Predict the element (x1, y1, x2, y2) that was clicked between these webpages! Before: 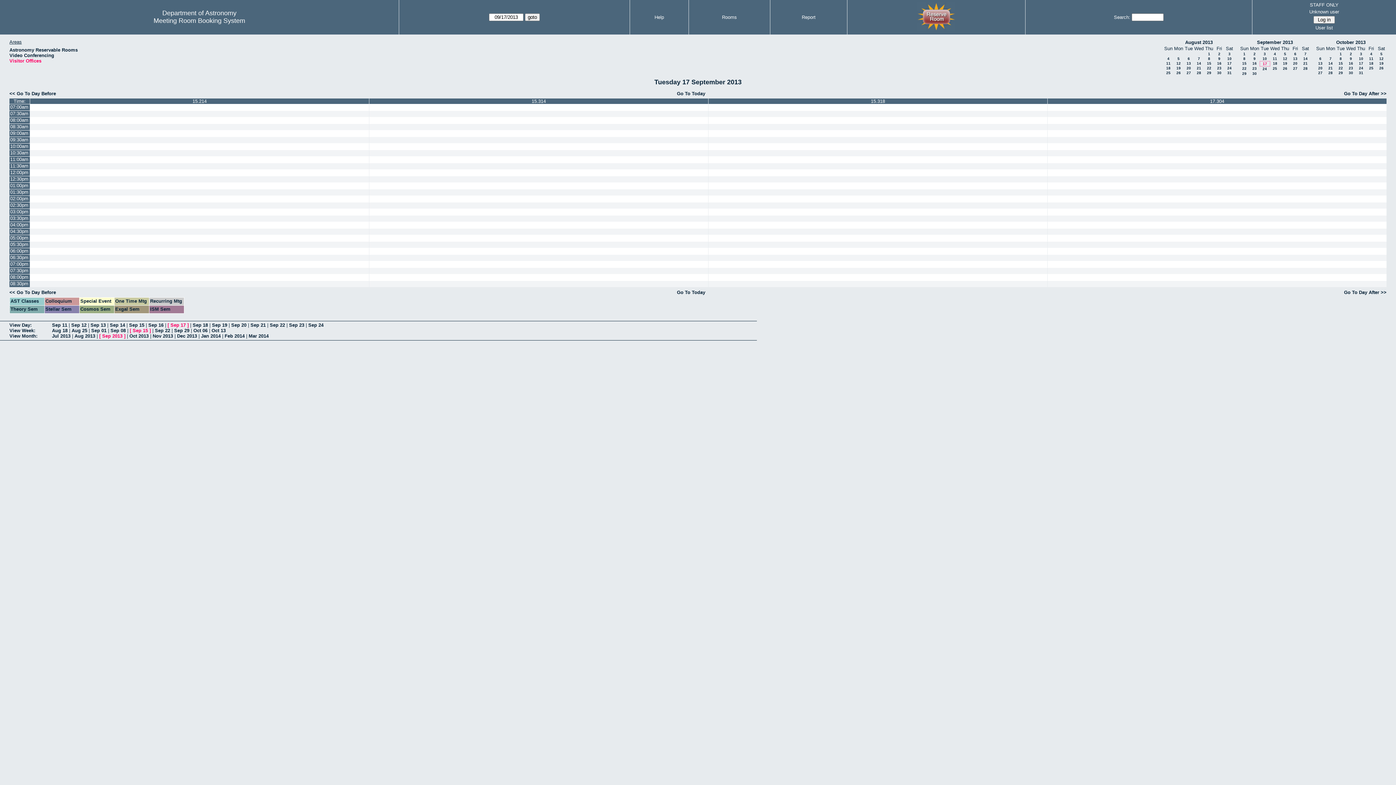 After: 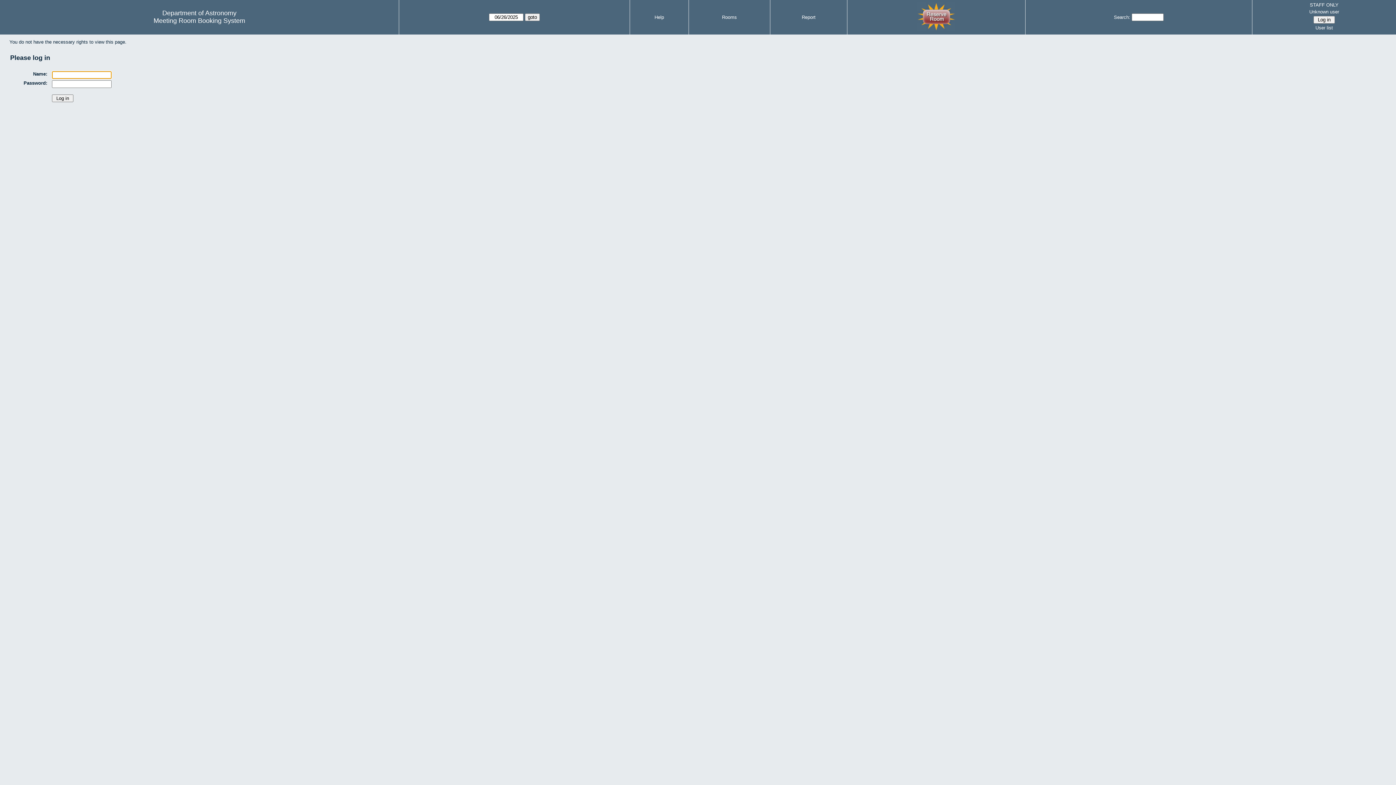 Action: bbox: (369, 254, 708, 261)